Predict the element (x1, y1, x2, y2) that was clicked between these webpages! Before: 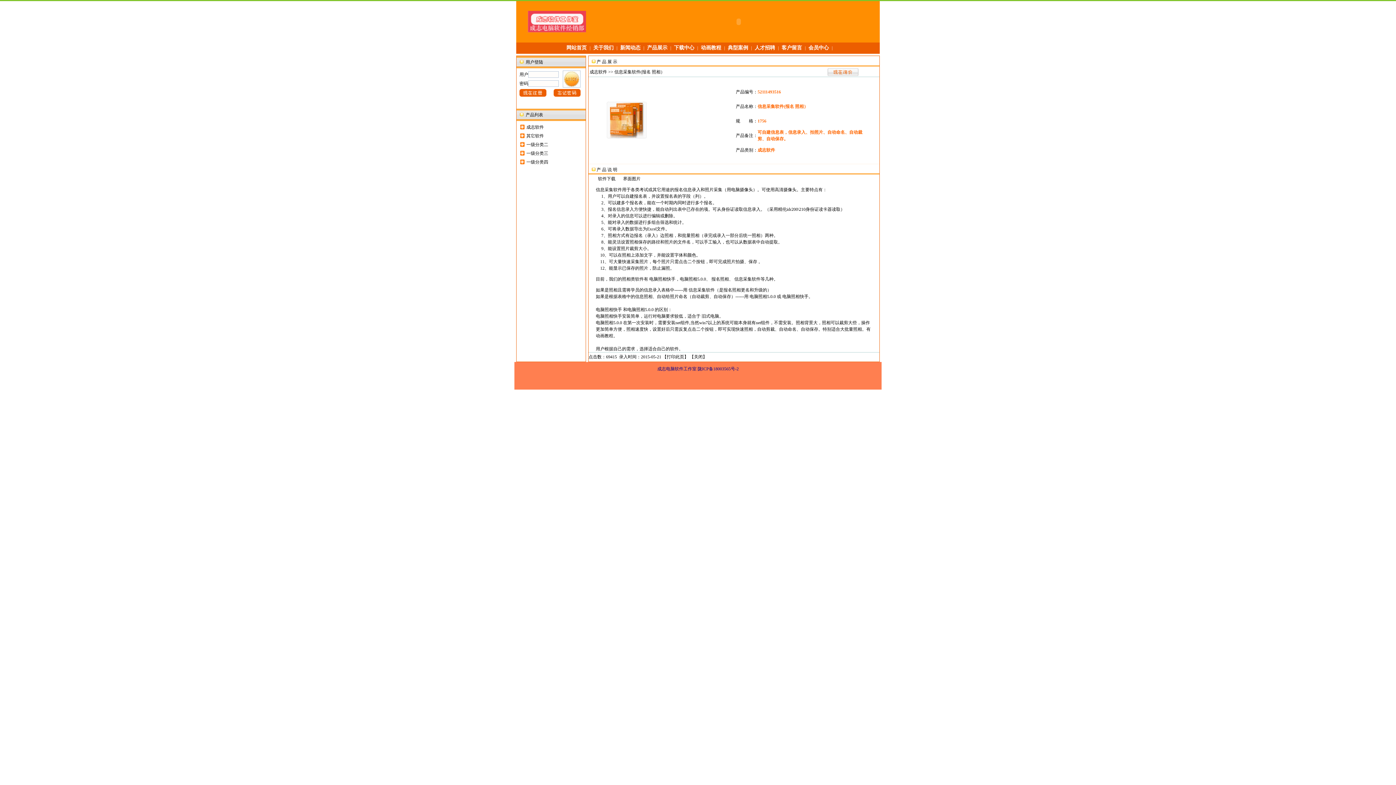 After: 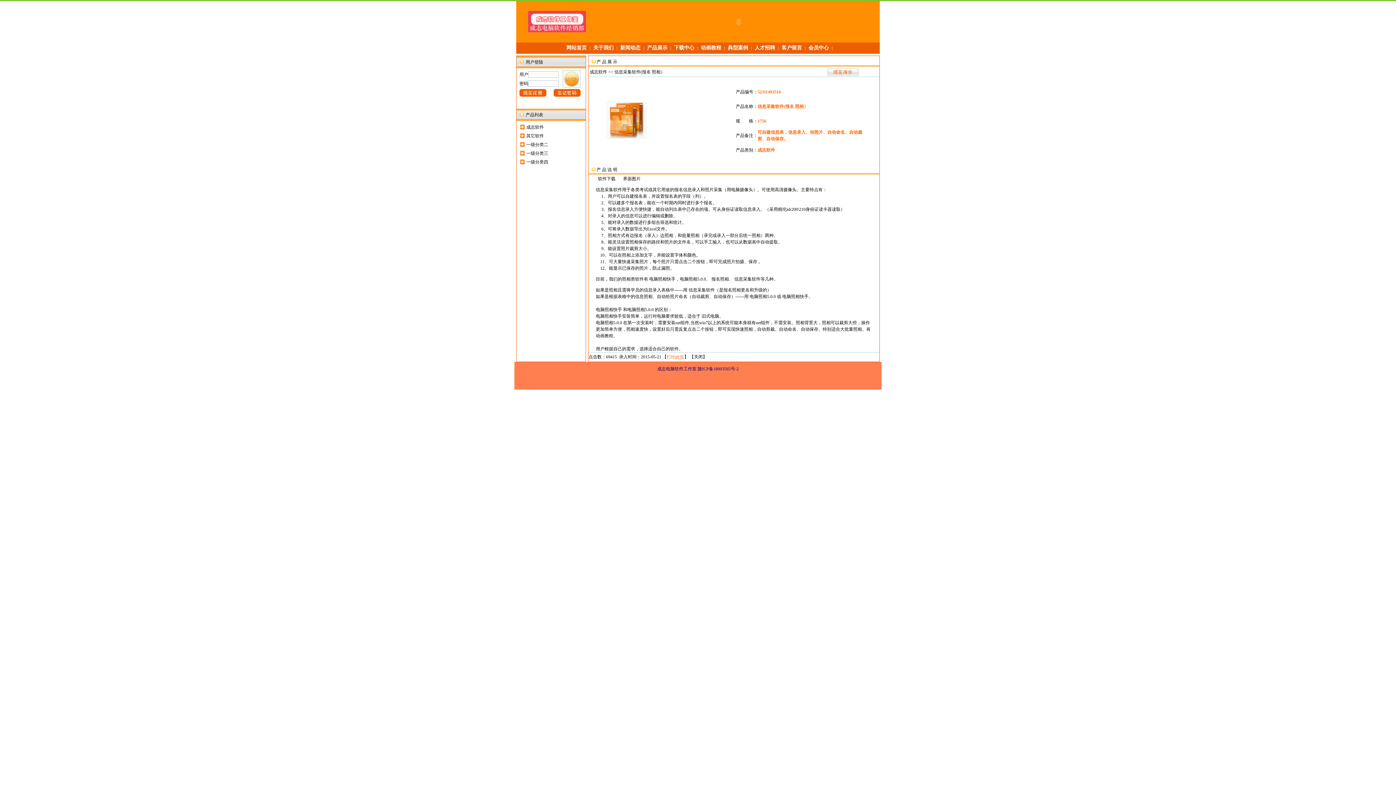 Action: bbox: (666, 354, 684, 359) label: 打印此页